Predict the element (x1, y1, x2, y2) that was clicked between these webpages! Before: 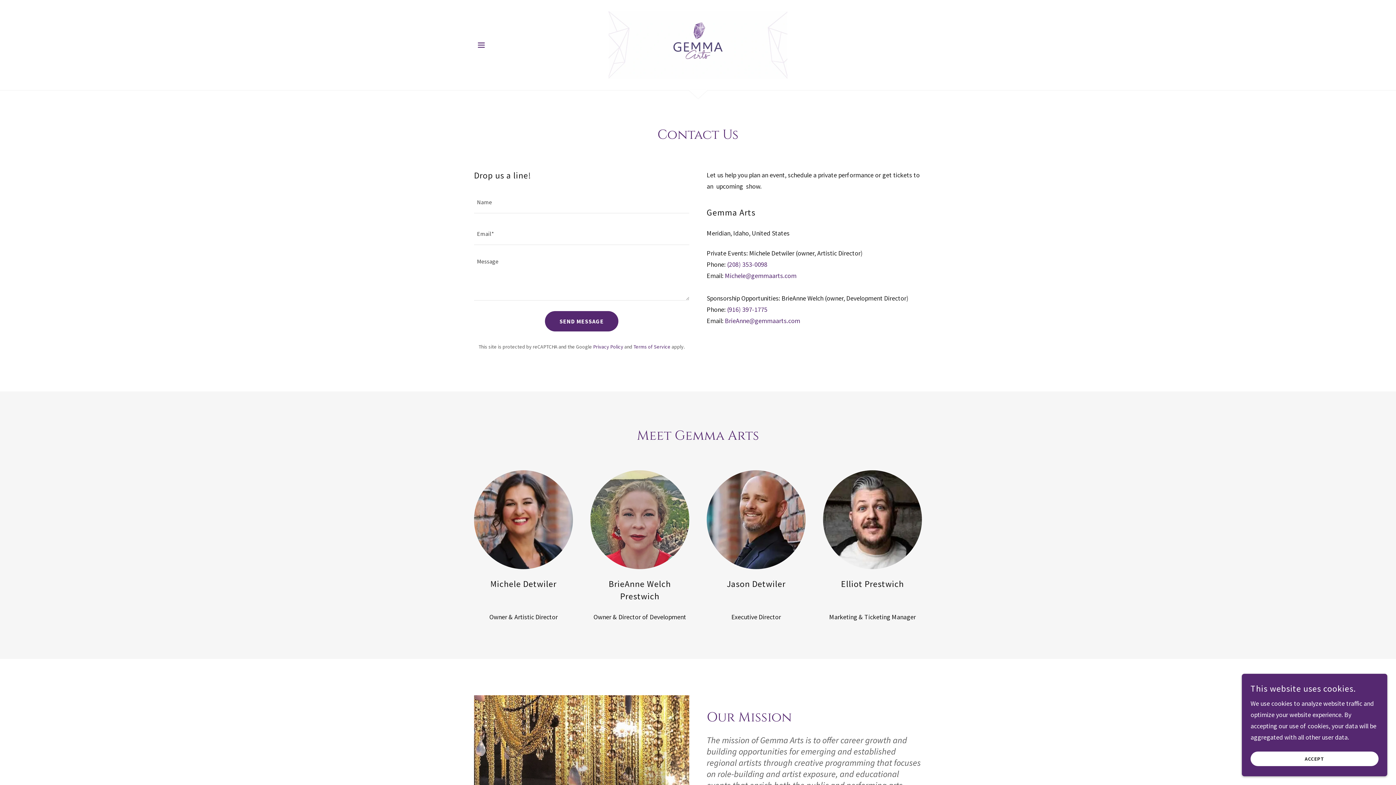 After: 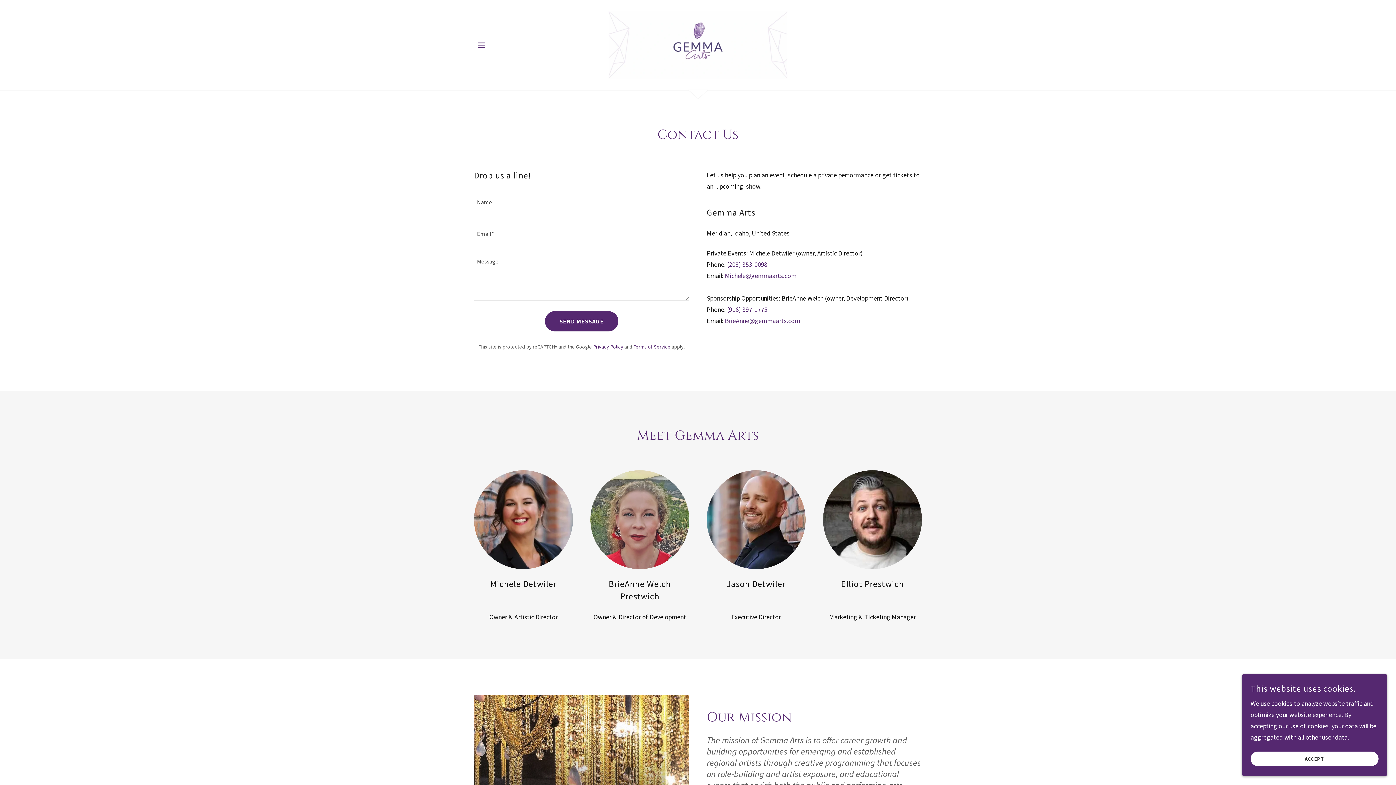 Action: label: Terms of Service bbox: (633, 343, 670, 350)